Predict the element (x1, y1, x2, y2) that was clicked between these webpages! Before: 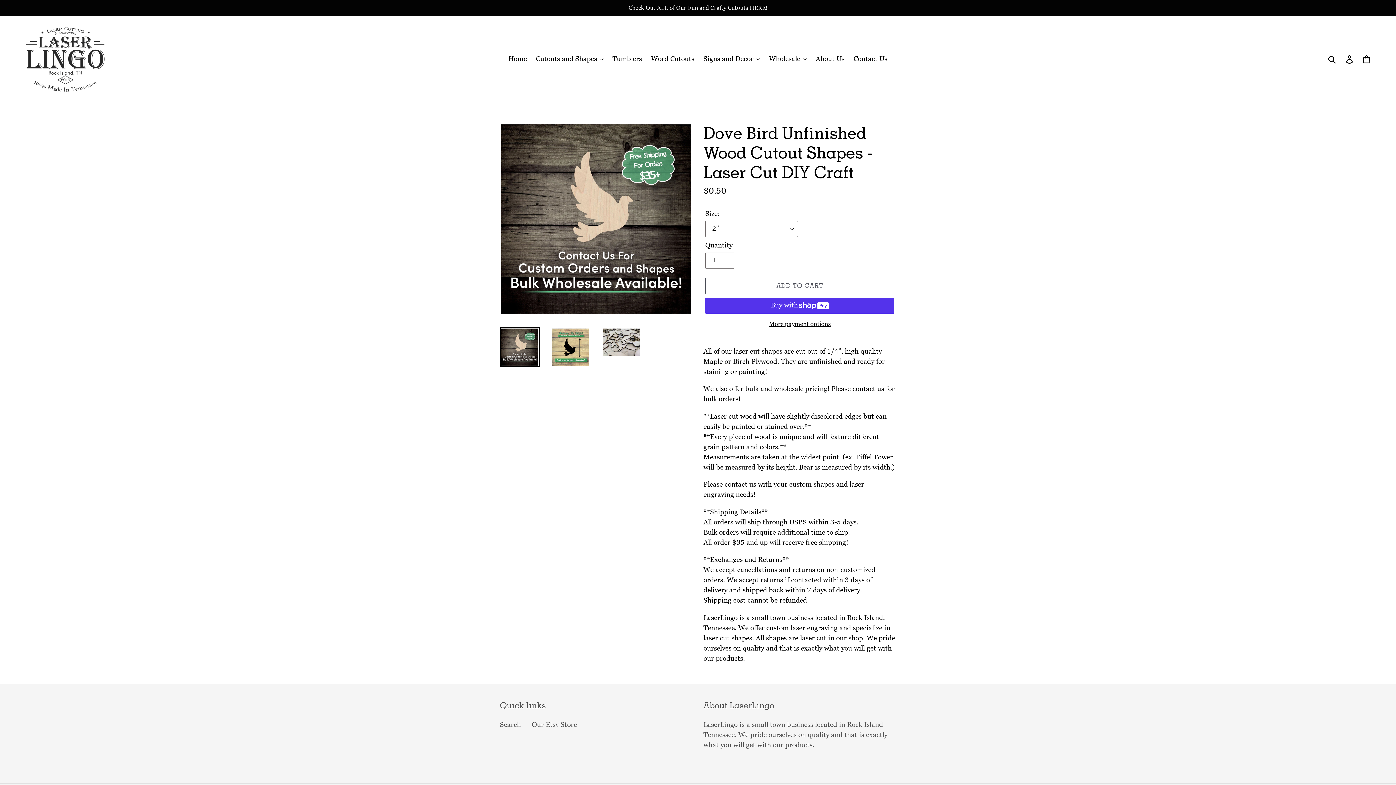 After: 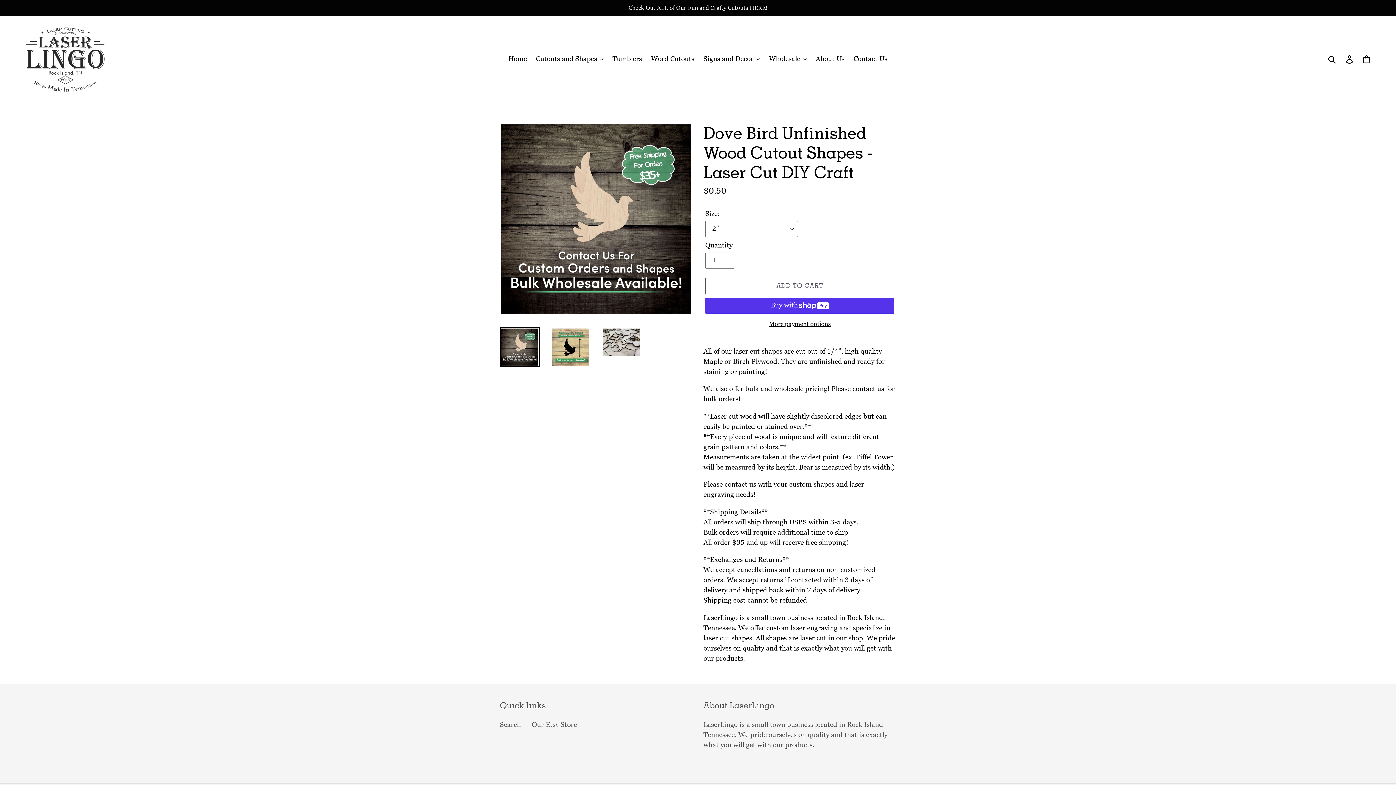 Action: bbox: (500, 327, 540, 367)